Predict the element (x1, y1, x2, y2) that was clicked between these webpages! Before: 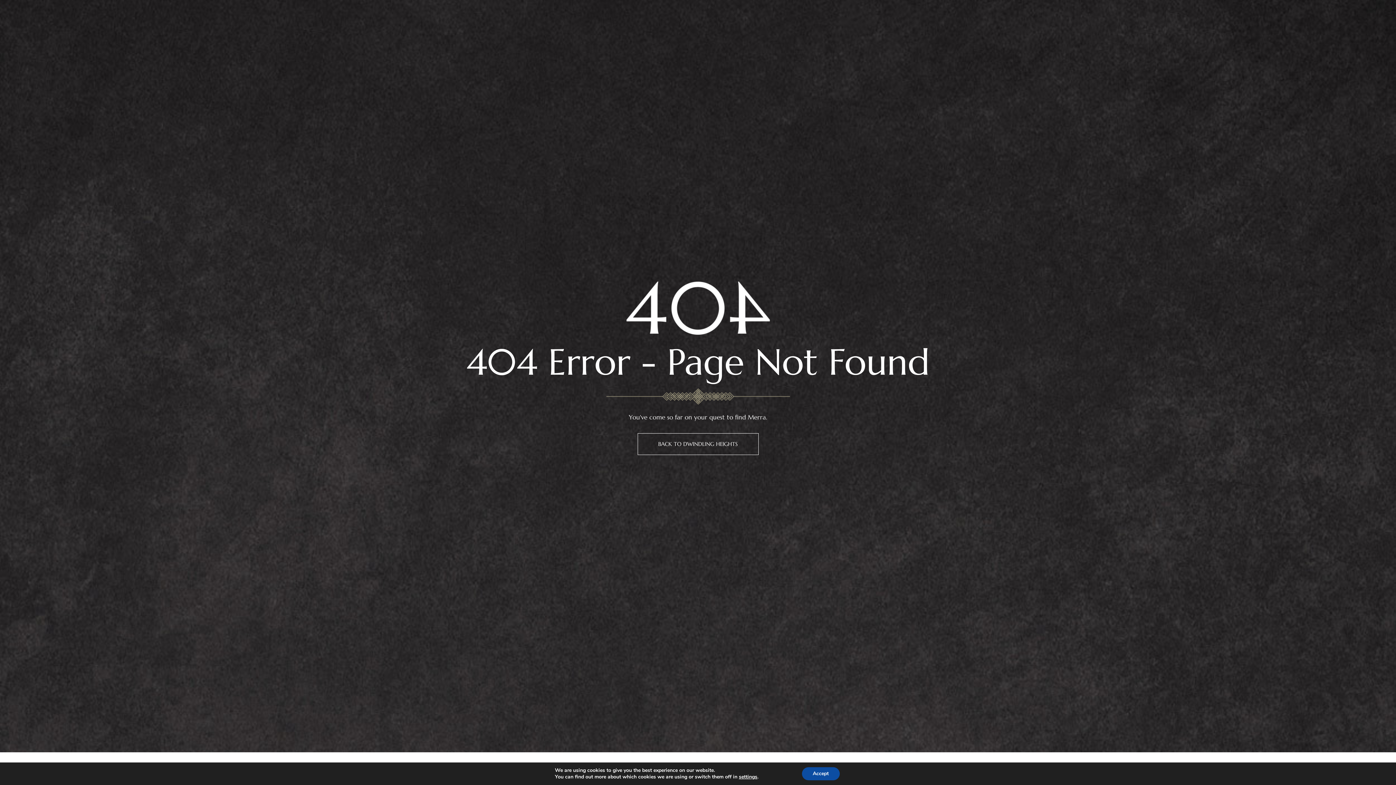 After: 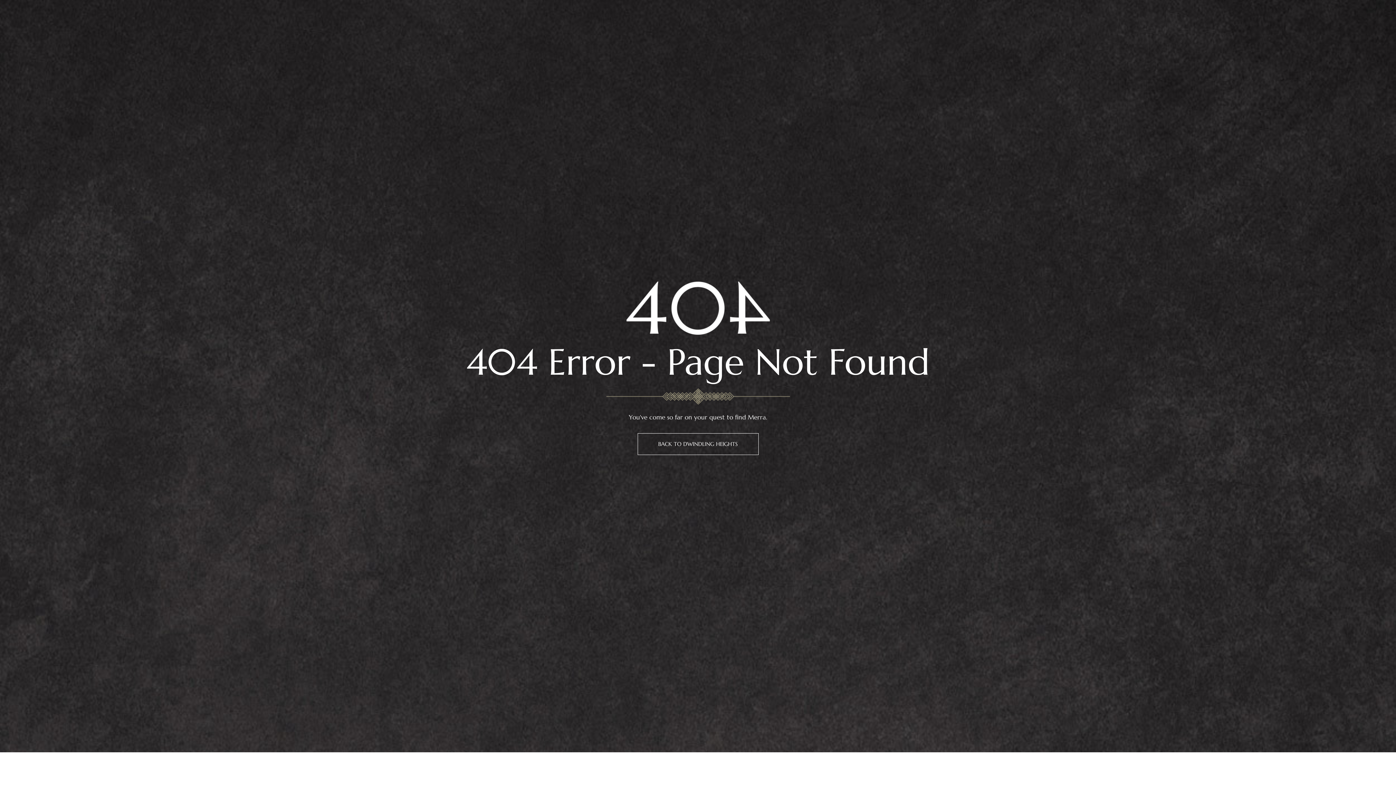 Action: bbox: (802, 767, 839, 780) label: Accept